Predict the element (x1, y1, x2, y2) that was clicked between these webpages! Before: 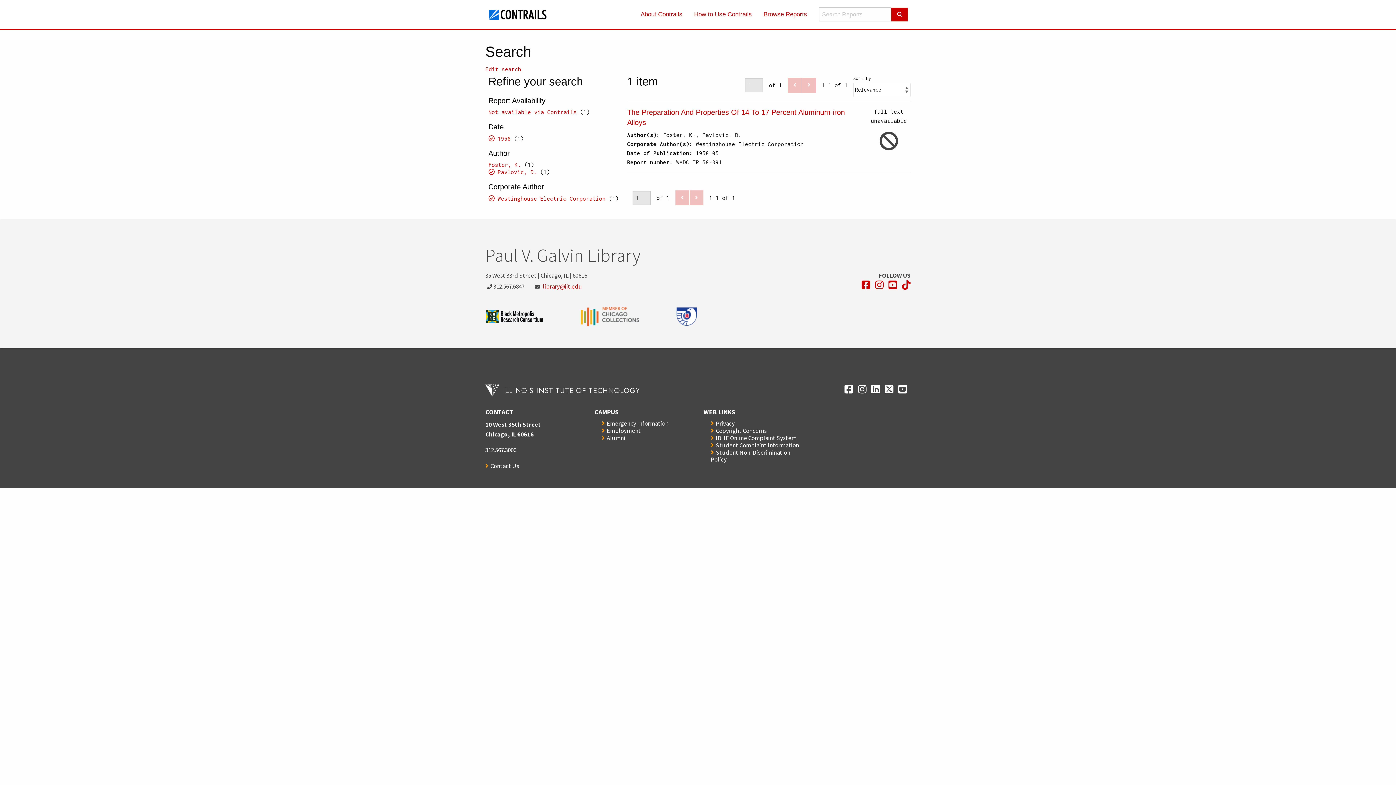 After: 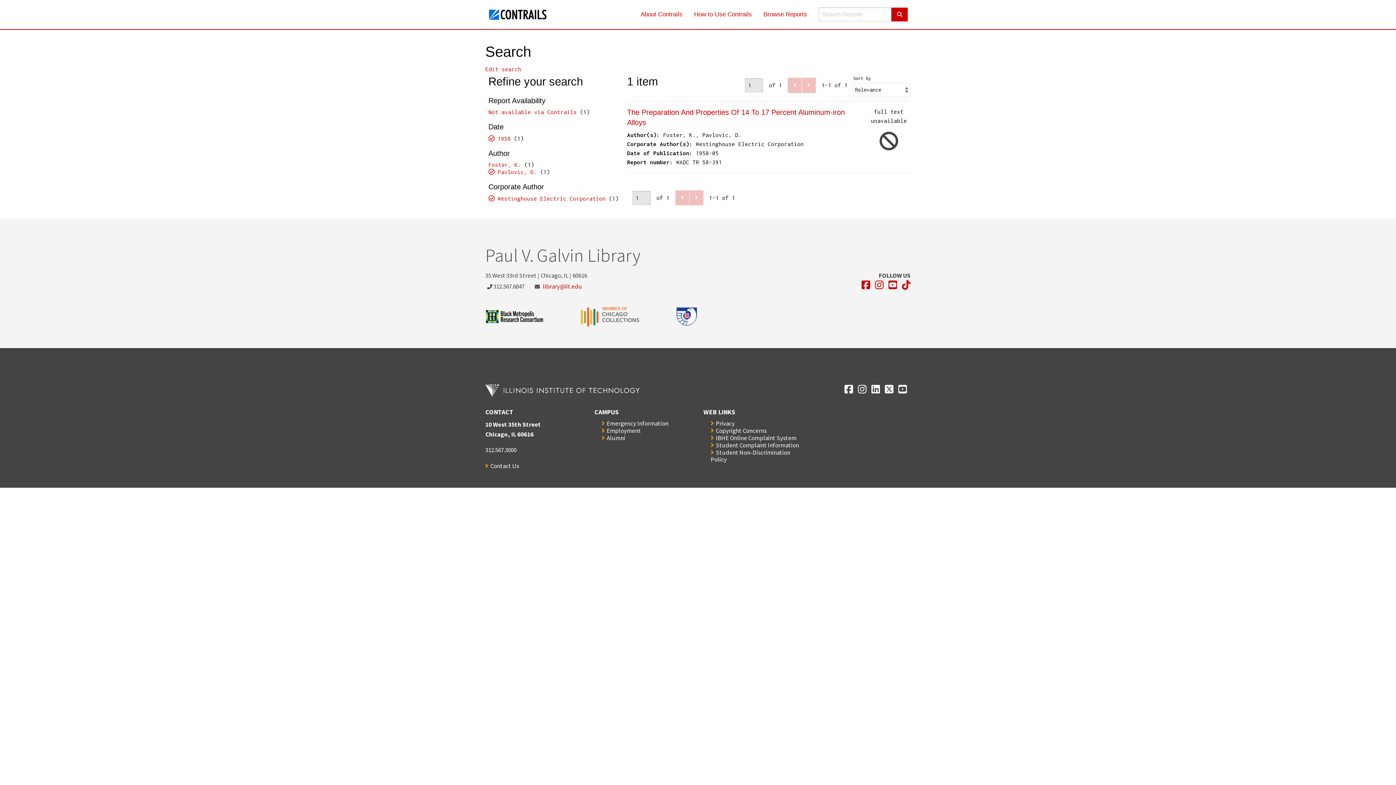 Action: label: Opens in a new window bbox: (885, 384, 893, 394)